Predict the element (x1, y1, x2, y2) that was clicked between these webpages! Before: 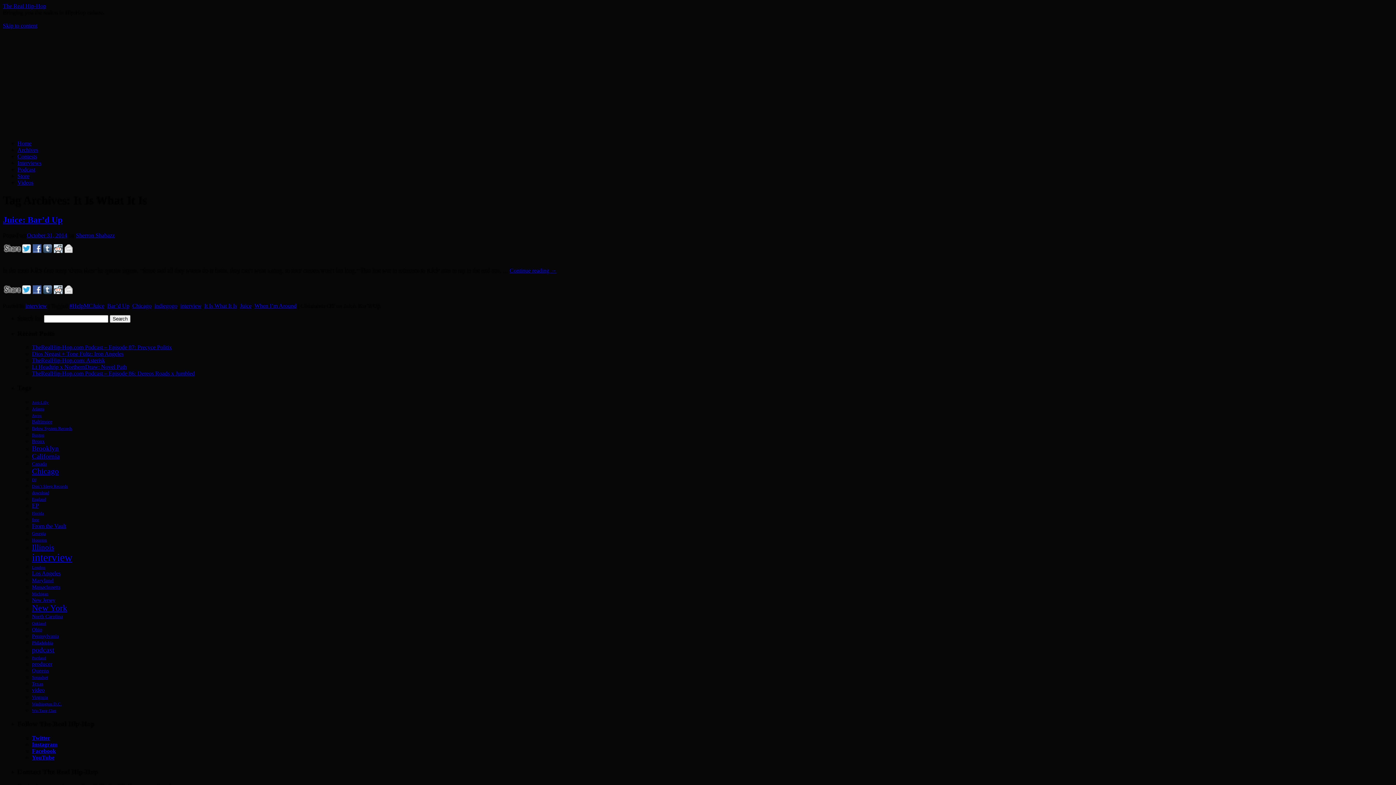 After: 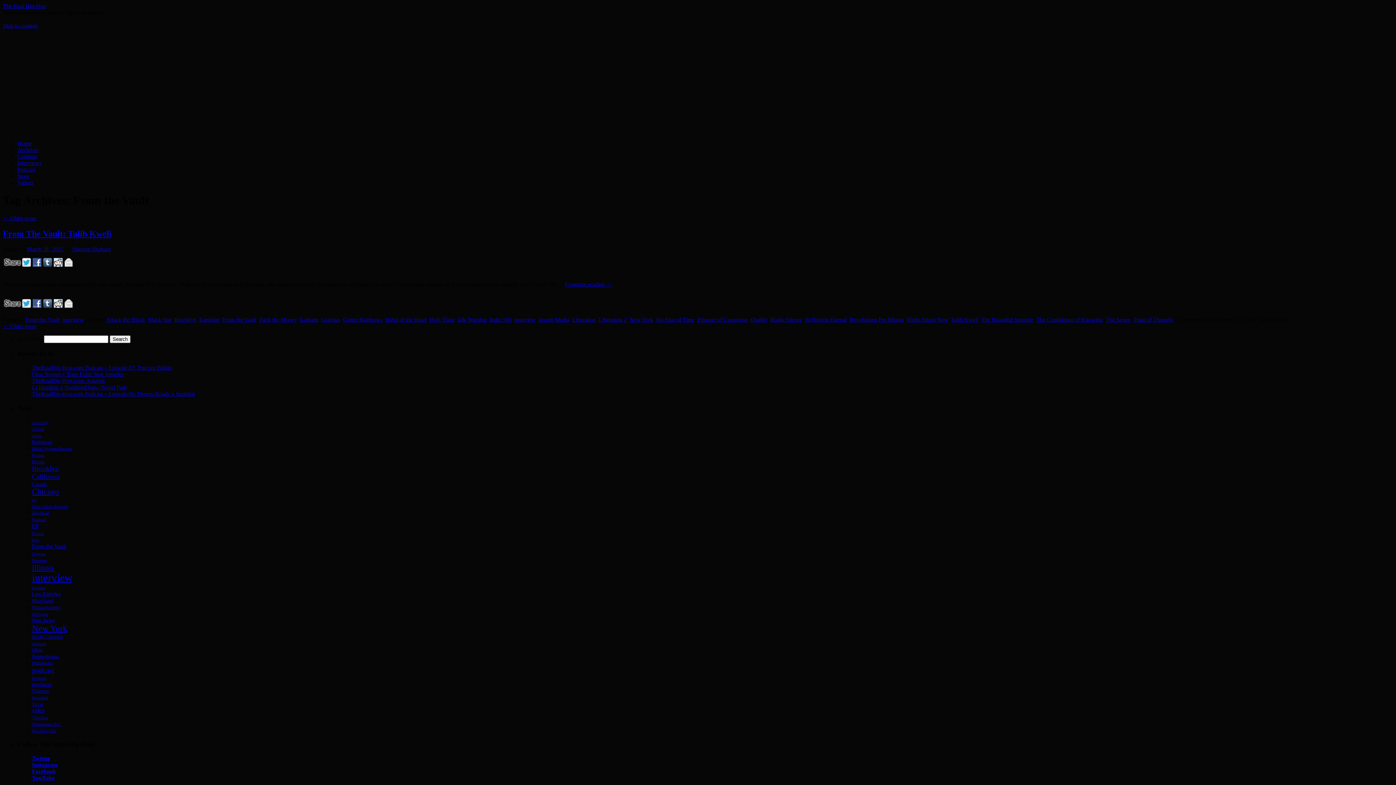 Action: bbox: (32, 522, 66, 529) label: From the Vault (33 items)